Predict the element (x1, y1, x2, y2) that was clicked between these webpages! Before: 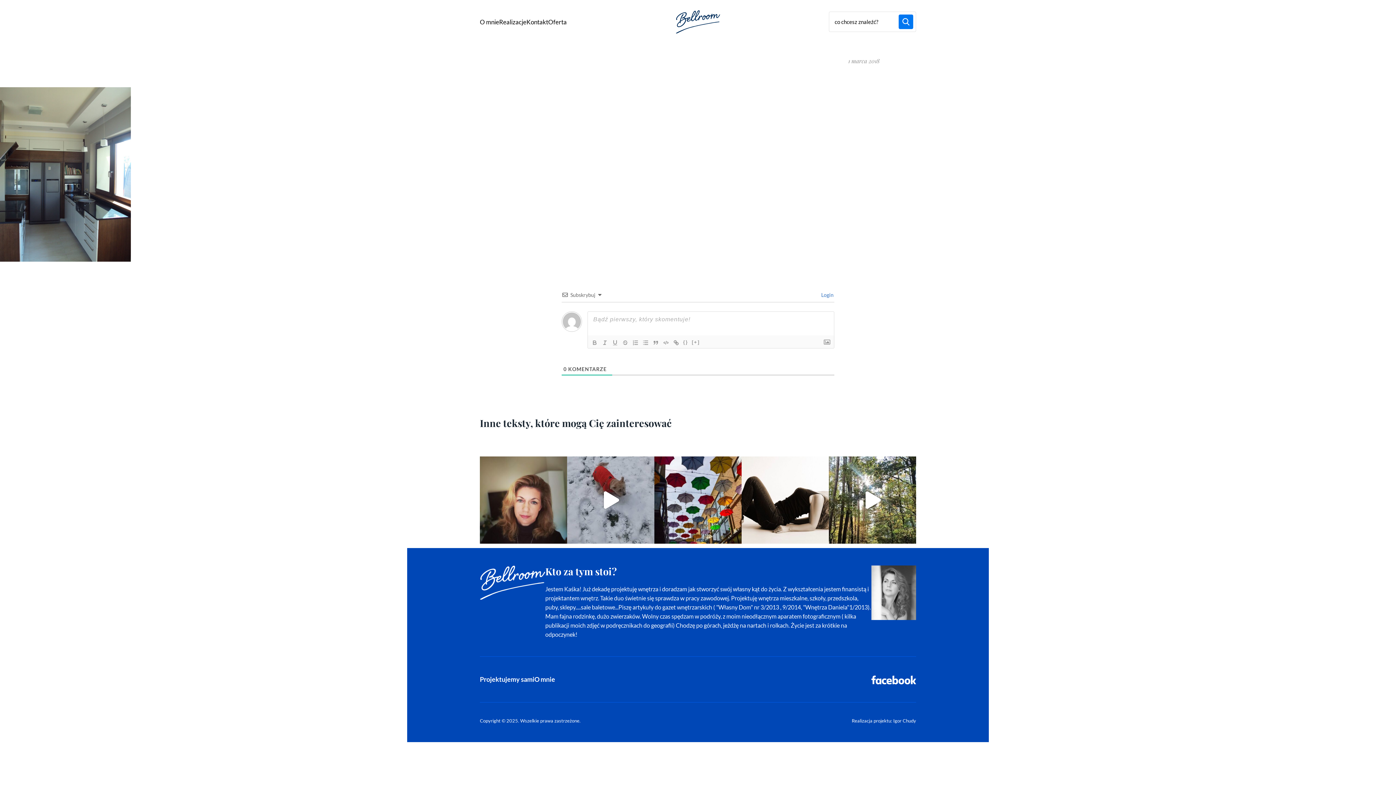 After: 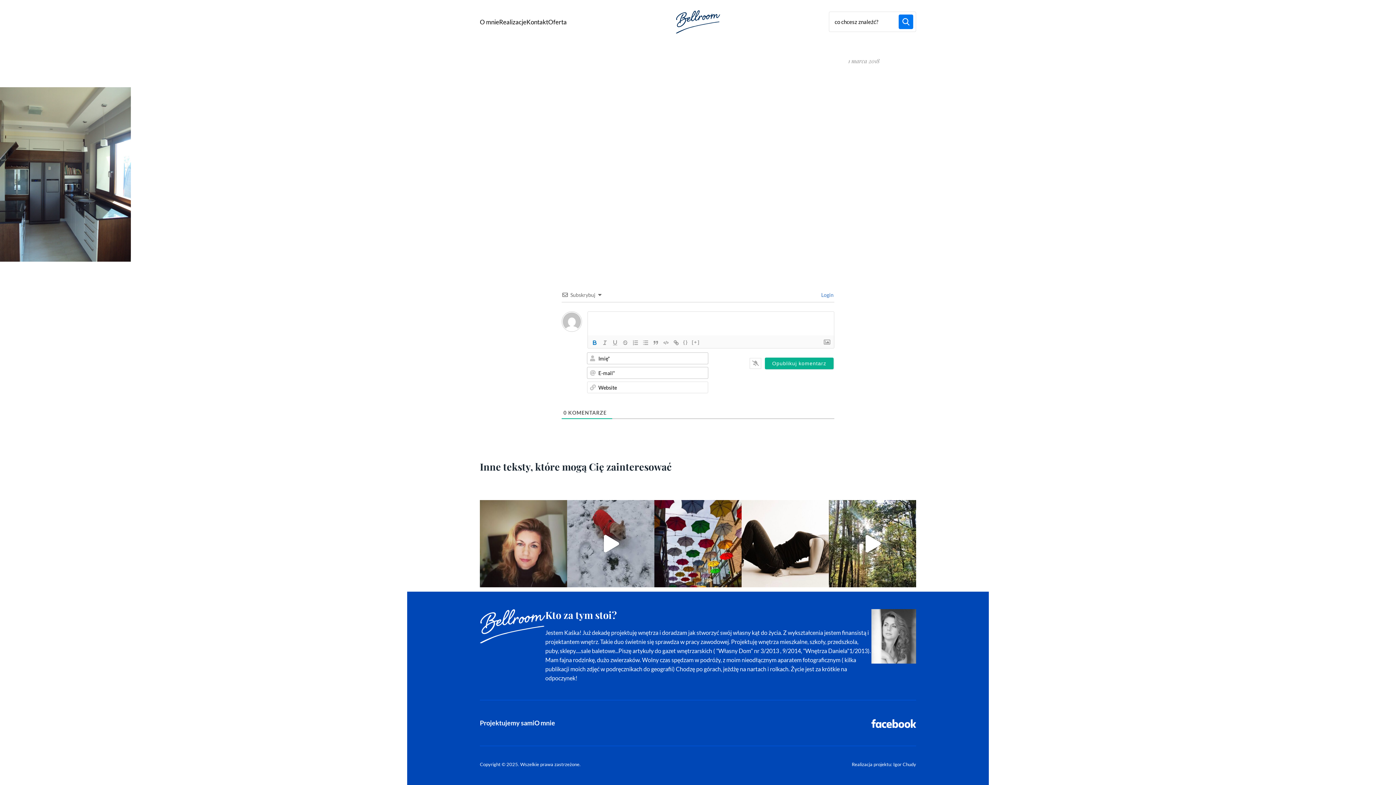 Action: bbox: (589, 338, 600, 347)